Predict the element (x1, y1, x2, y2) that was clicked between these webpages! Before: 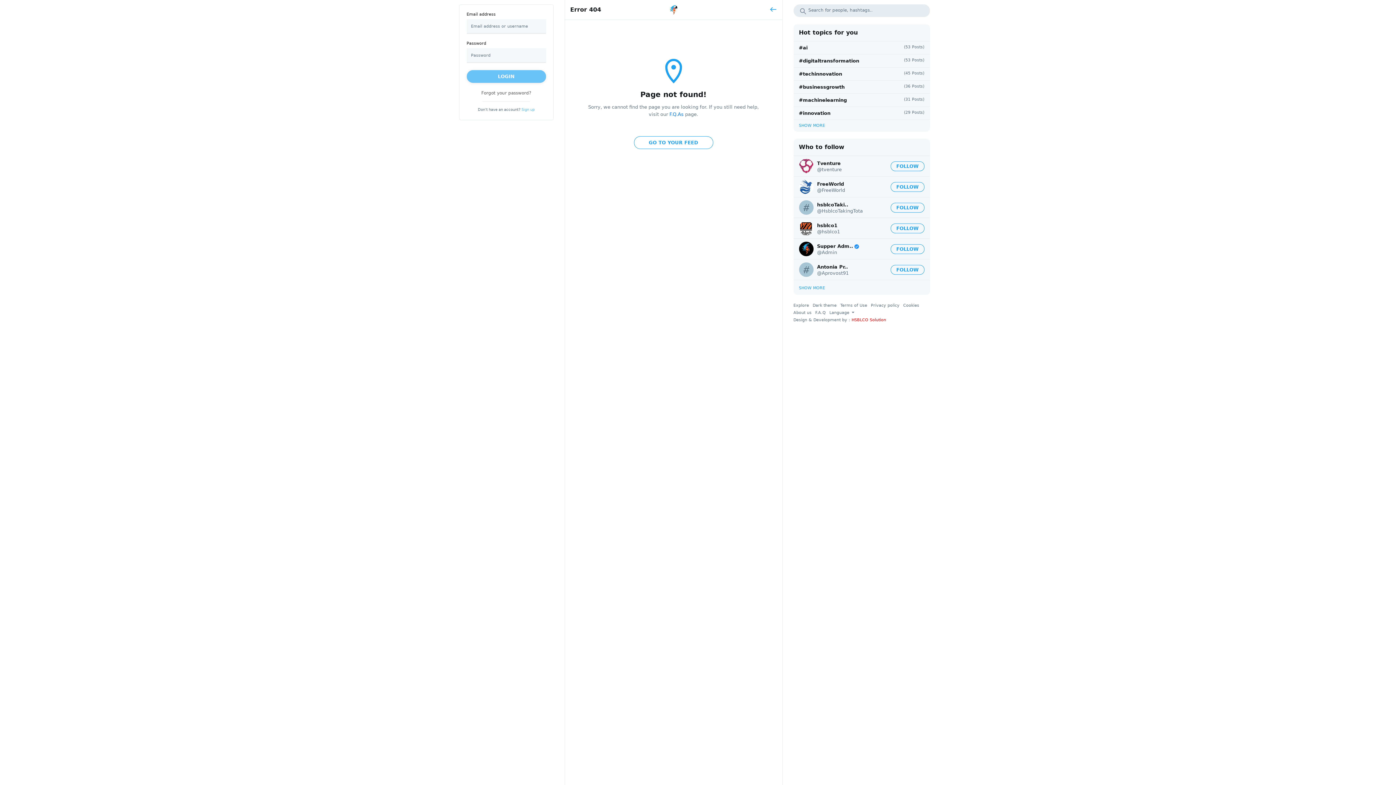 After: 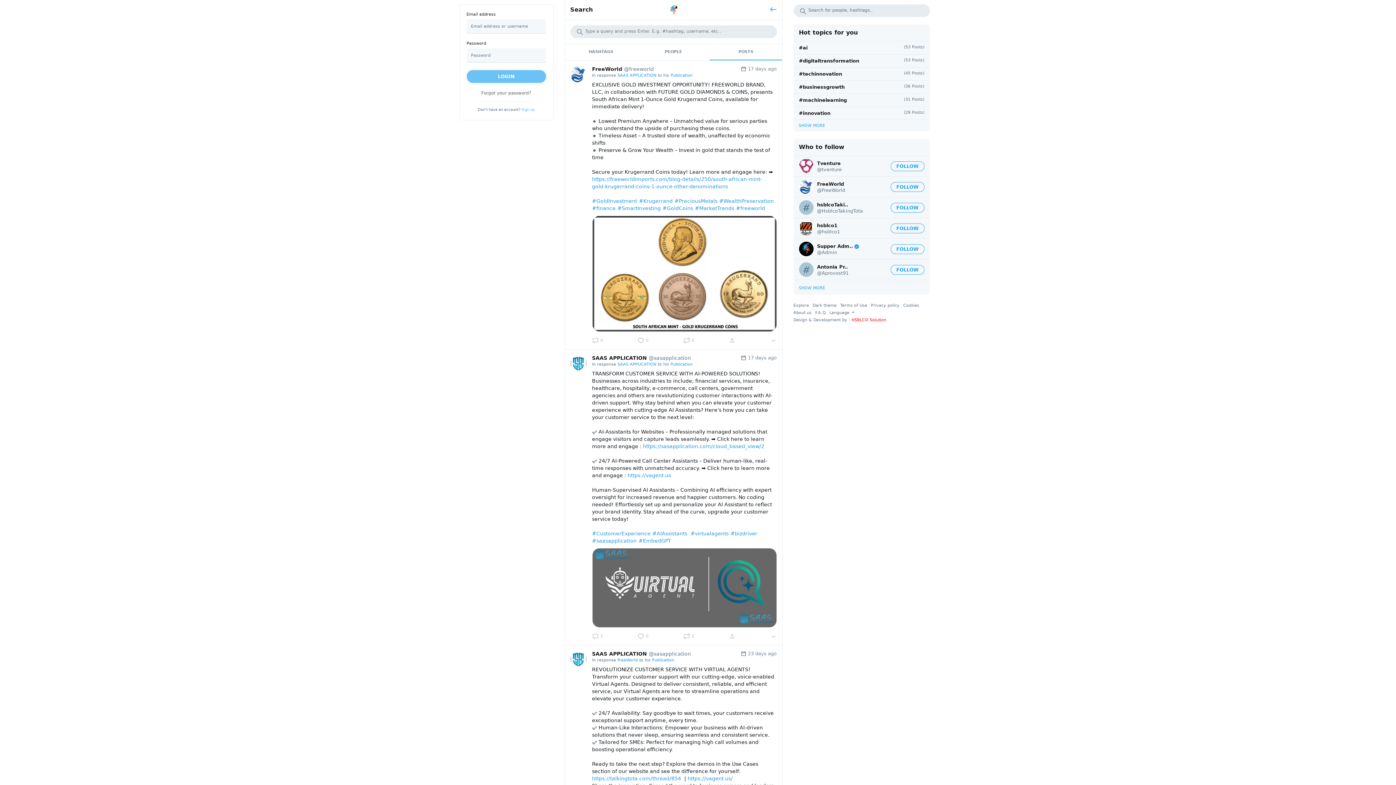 Action: bbox: (793, 303, 809, 308) label: Explore